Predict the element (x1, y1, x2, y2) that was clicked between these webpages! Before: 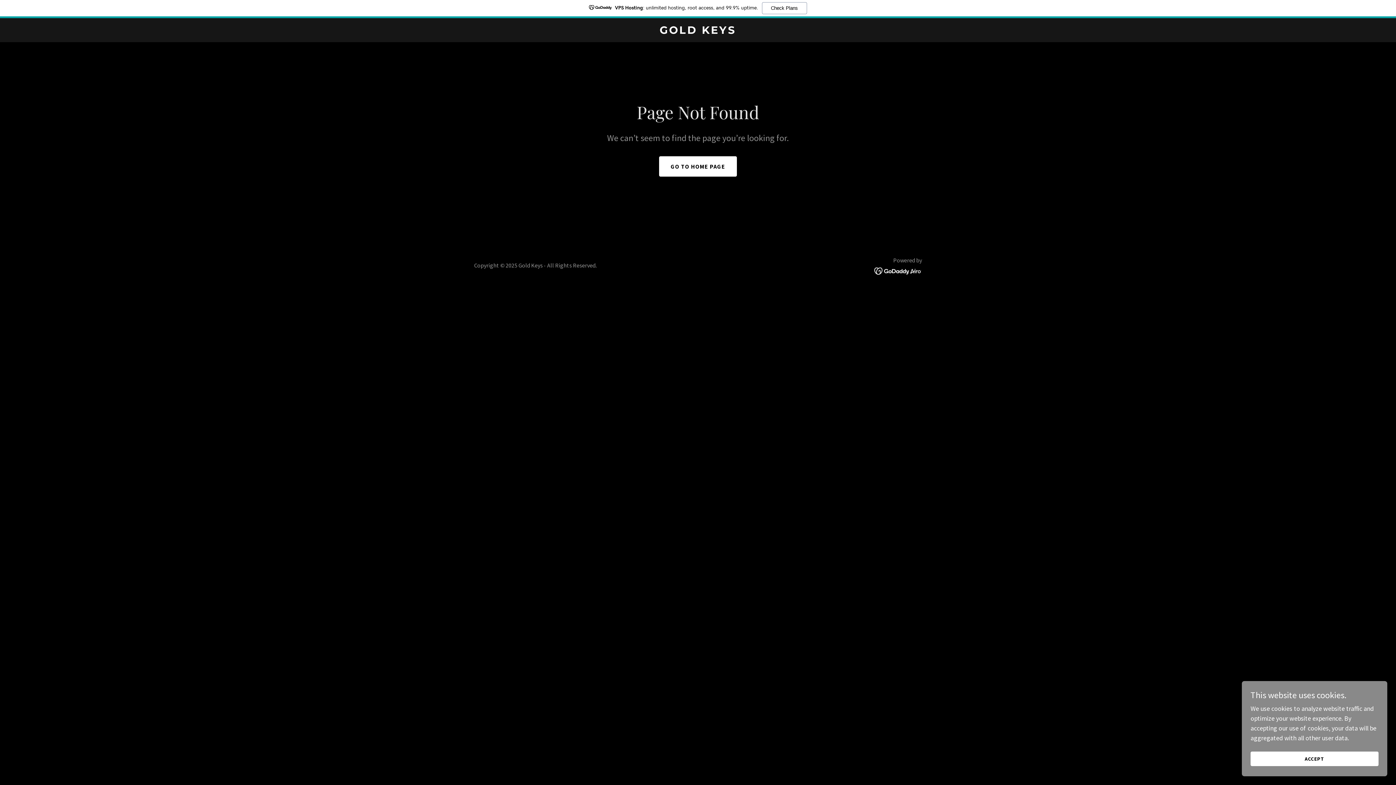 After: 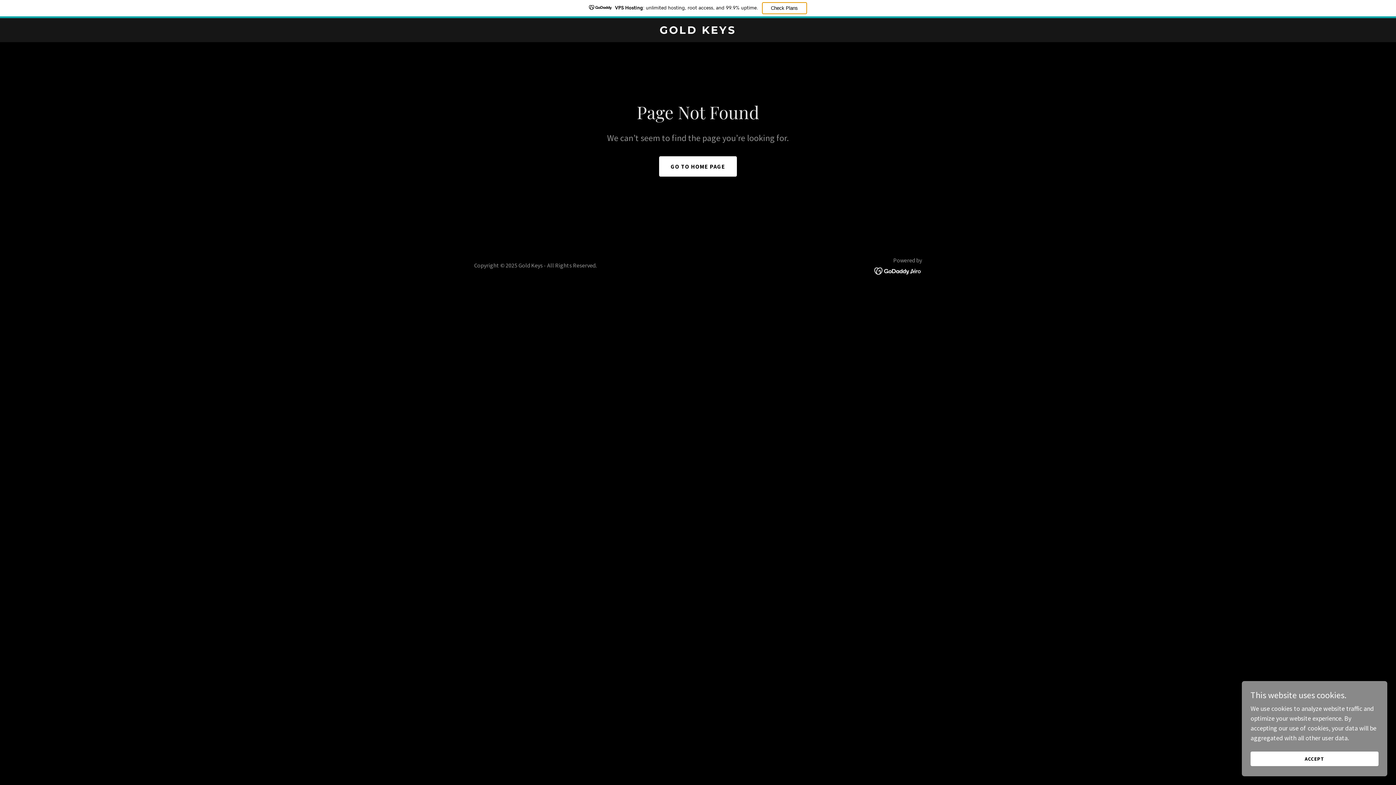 Action: label: Check Plans bbox: (762, 2, 807, 14)